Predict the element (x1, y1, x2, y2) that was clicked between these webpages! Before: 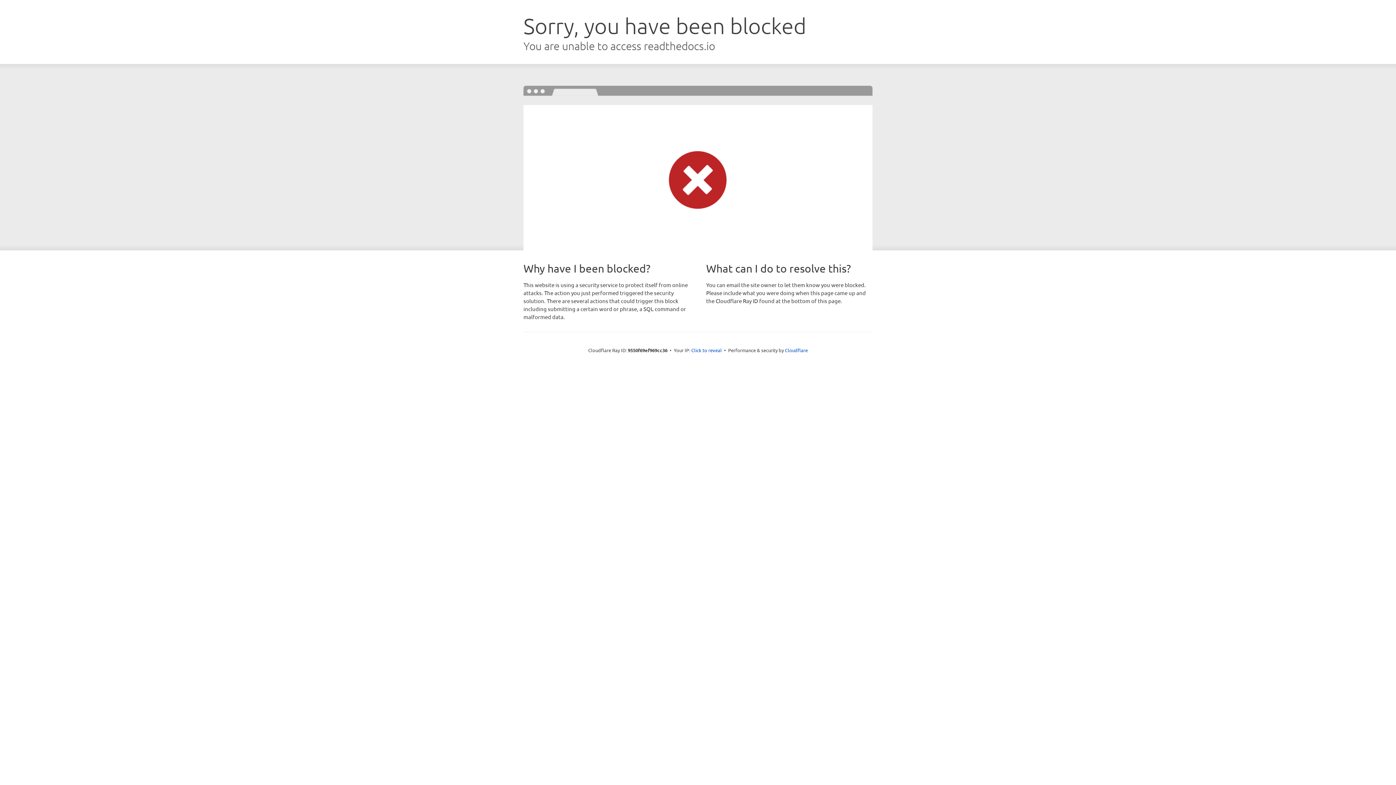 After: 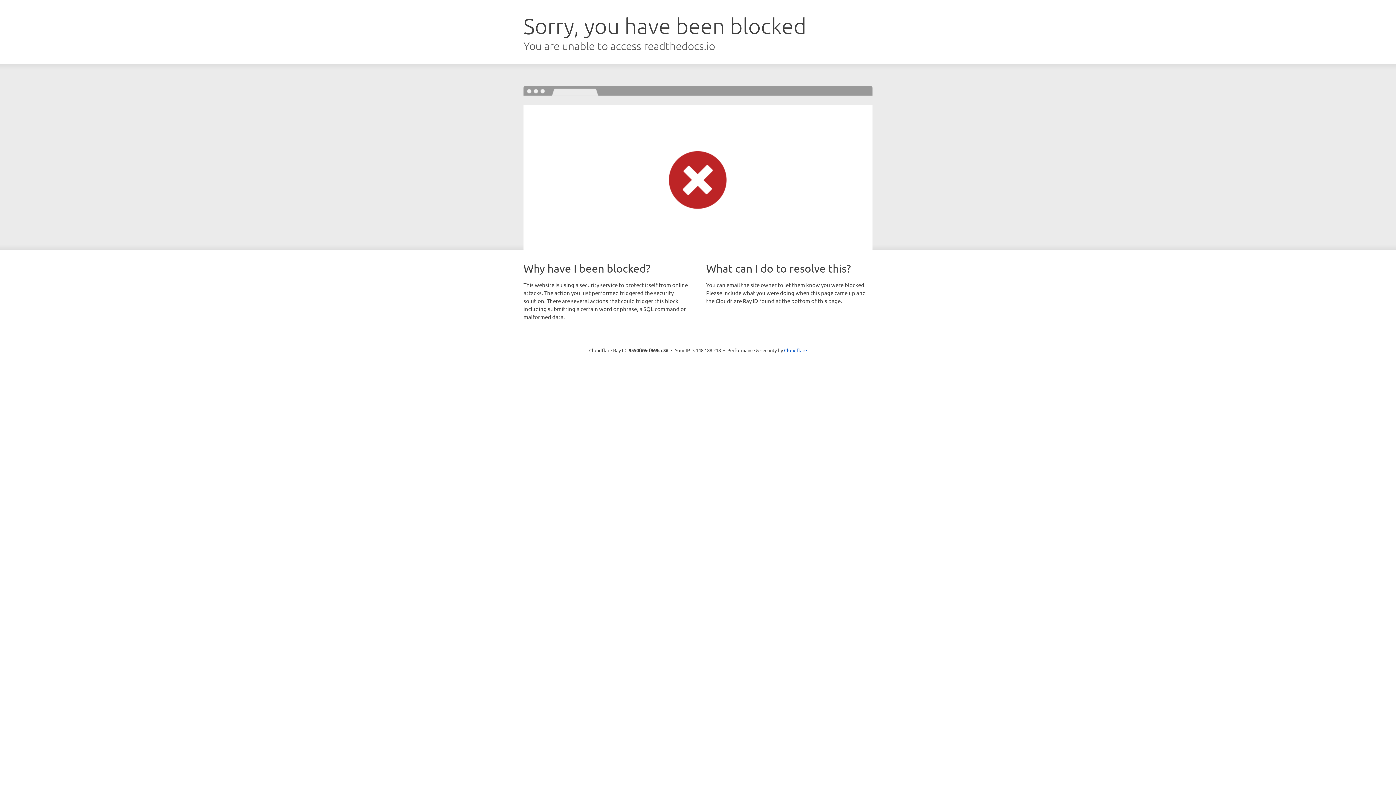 Action: label: Click to reveal bbox: (691, 346, 722, 353)